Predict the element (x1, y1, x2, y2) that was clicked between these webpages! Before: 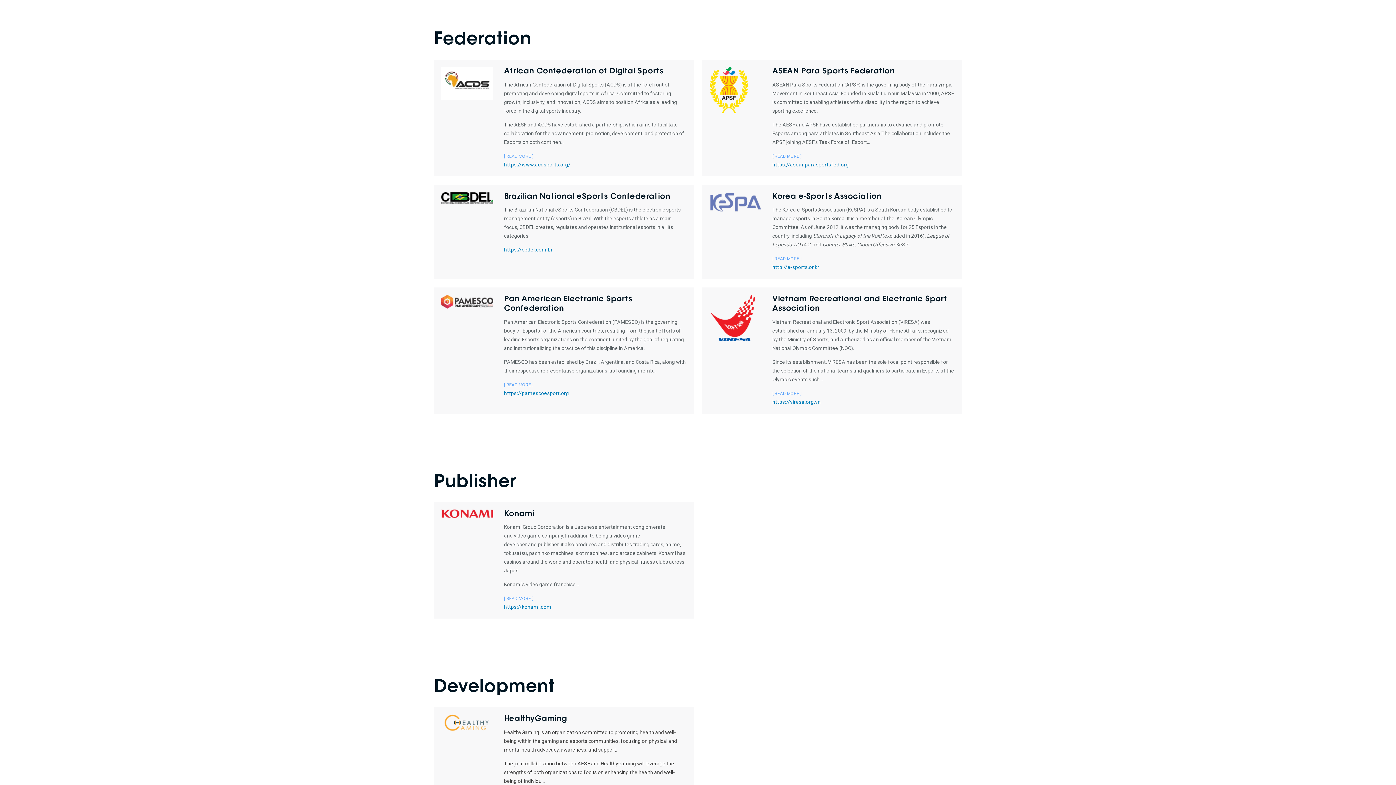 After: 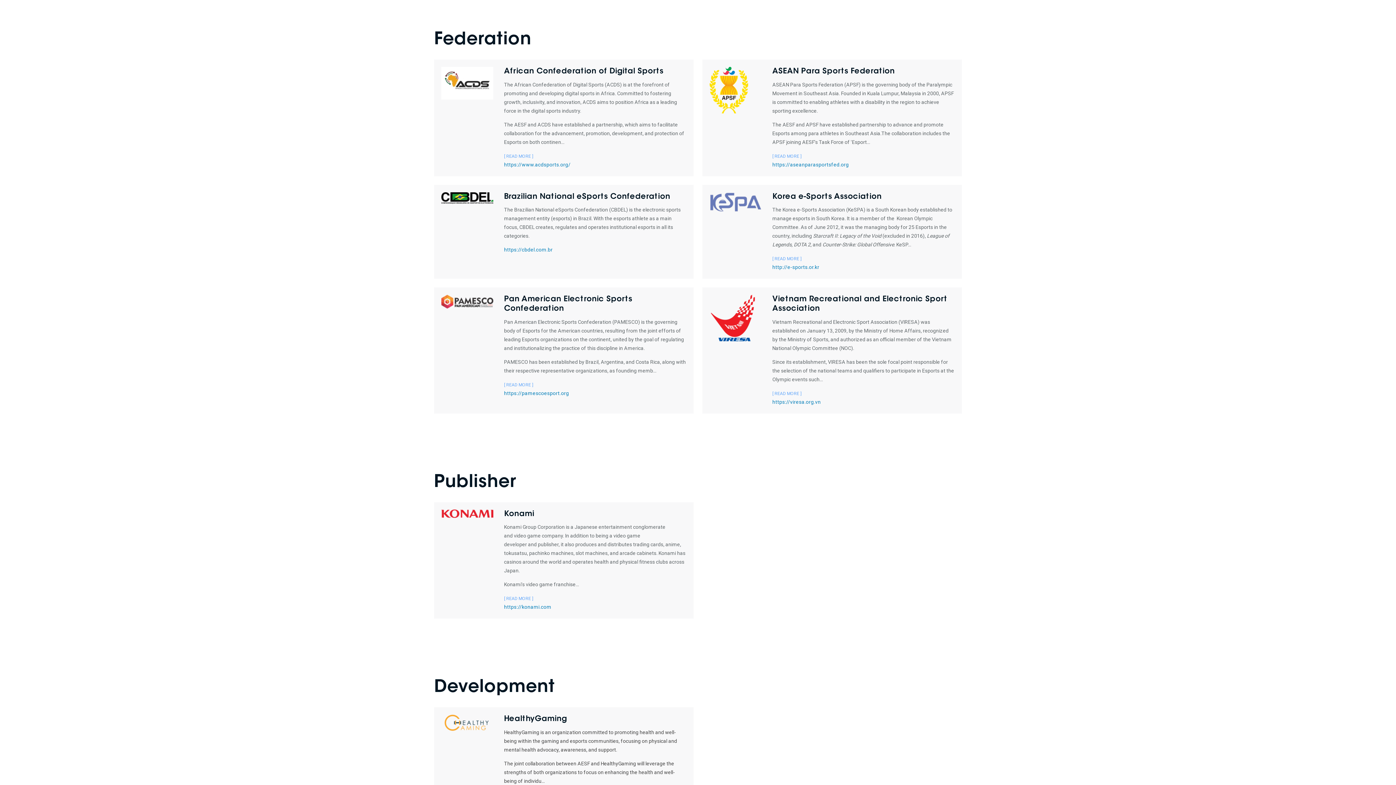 Action: label: https://aseanparasportsfed.org bbox: (772, 160, 849, 168)